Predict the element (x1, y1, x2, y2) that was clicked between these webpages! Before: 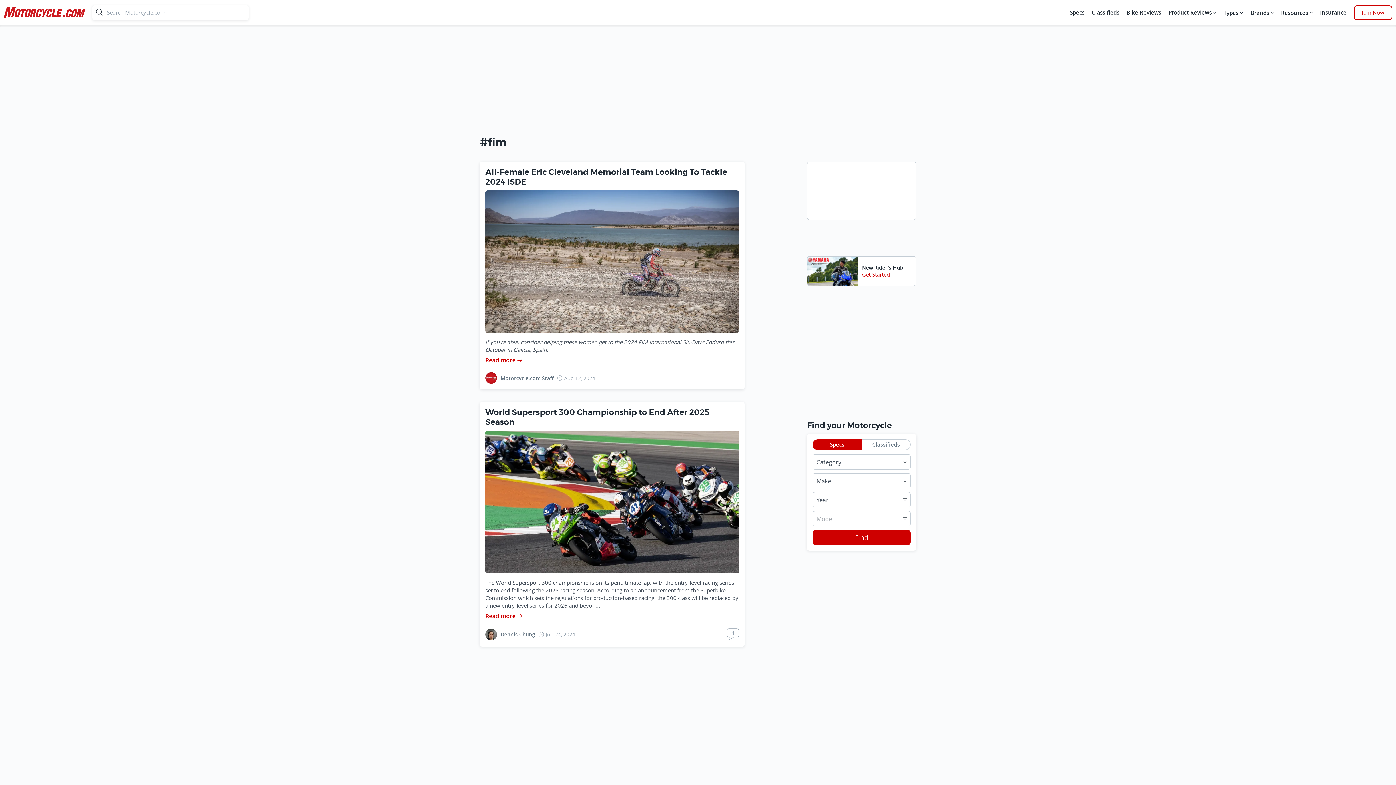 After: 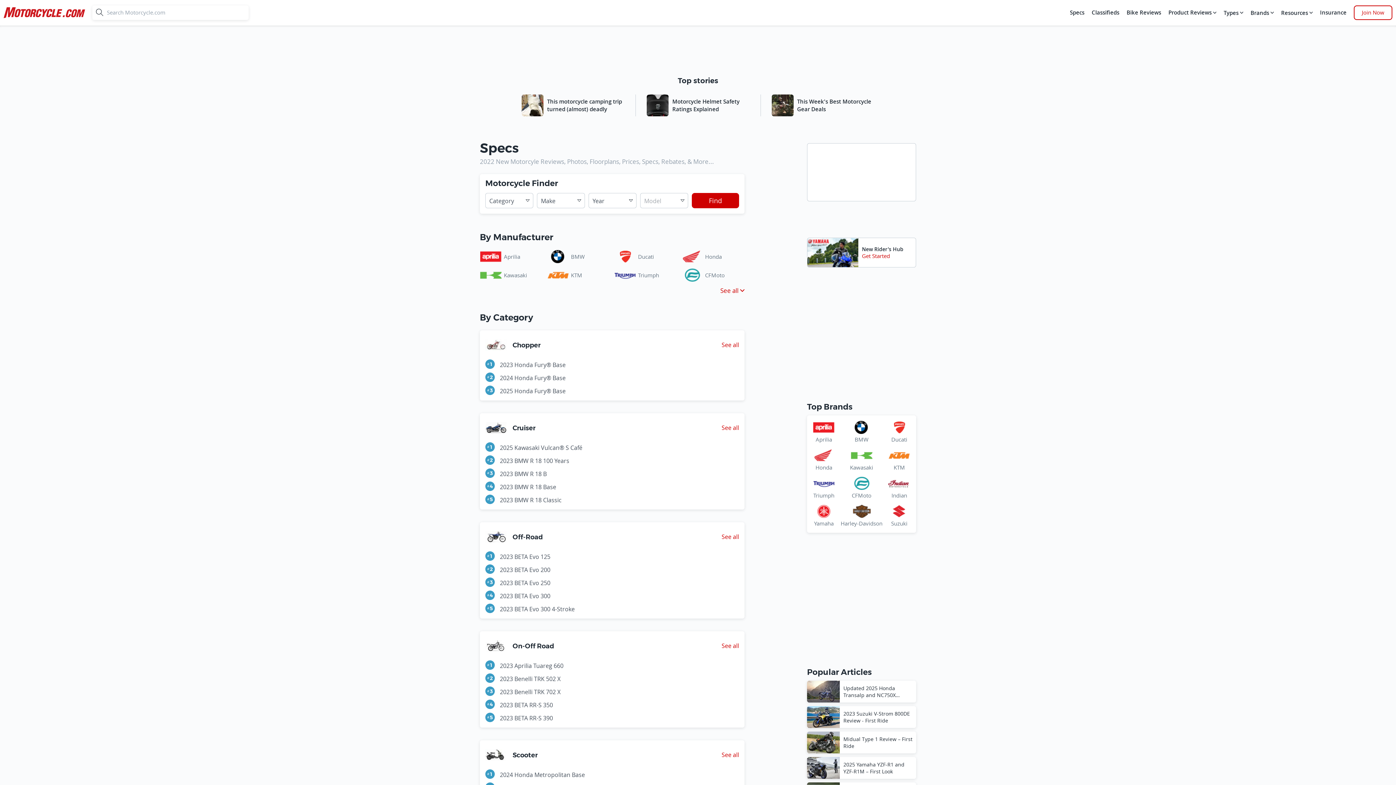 Action: label: Find bbox: (812, 530, 910, 545)